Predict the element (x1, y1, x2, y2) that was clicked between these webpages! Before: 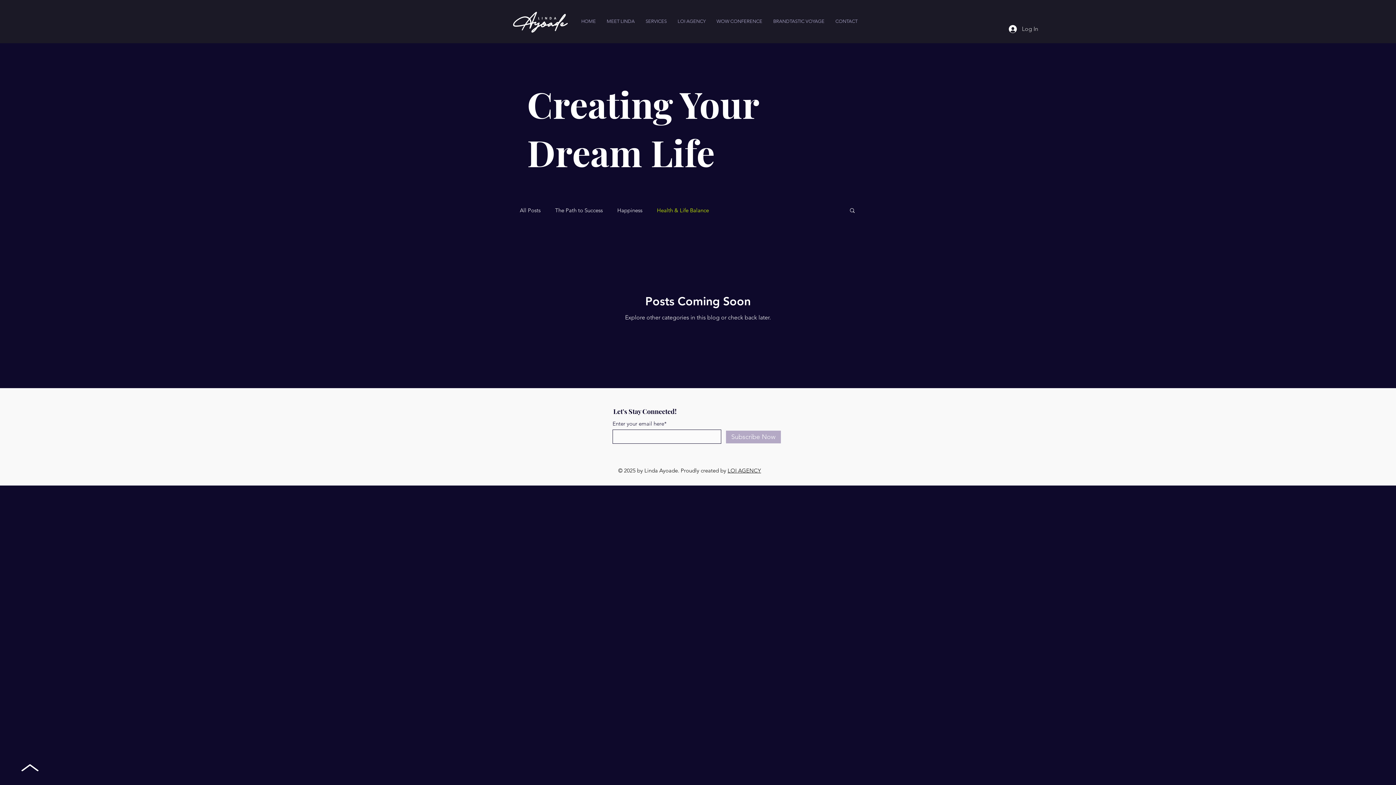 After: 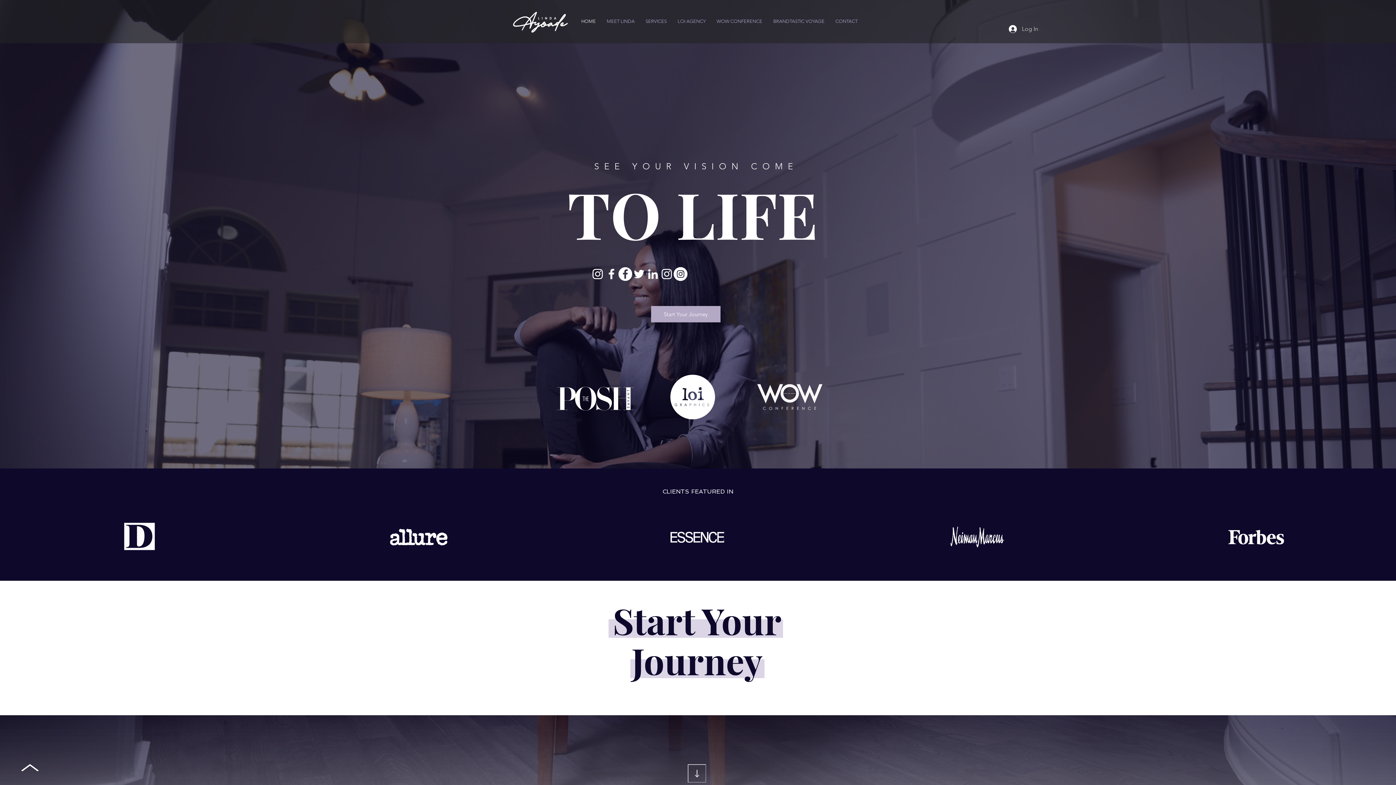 Action: label: HOME bbox: (576, 14, 601, 28)